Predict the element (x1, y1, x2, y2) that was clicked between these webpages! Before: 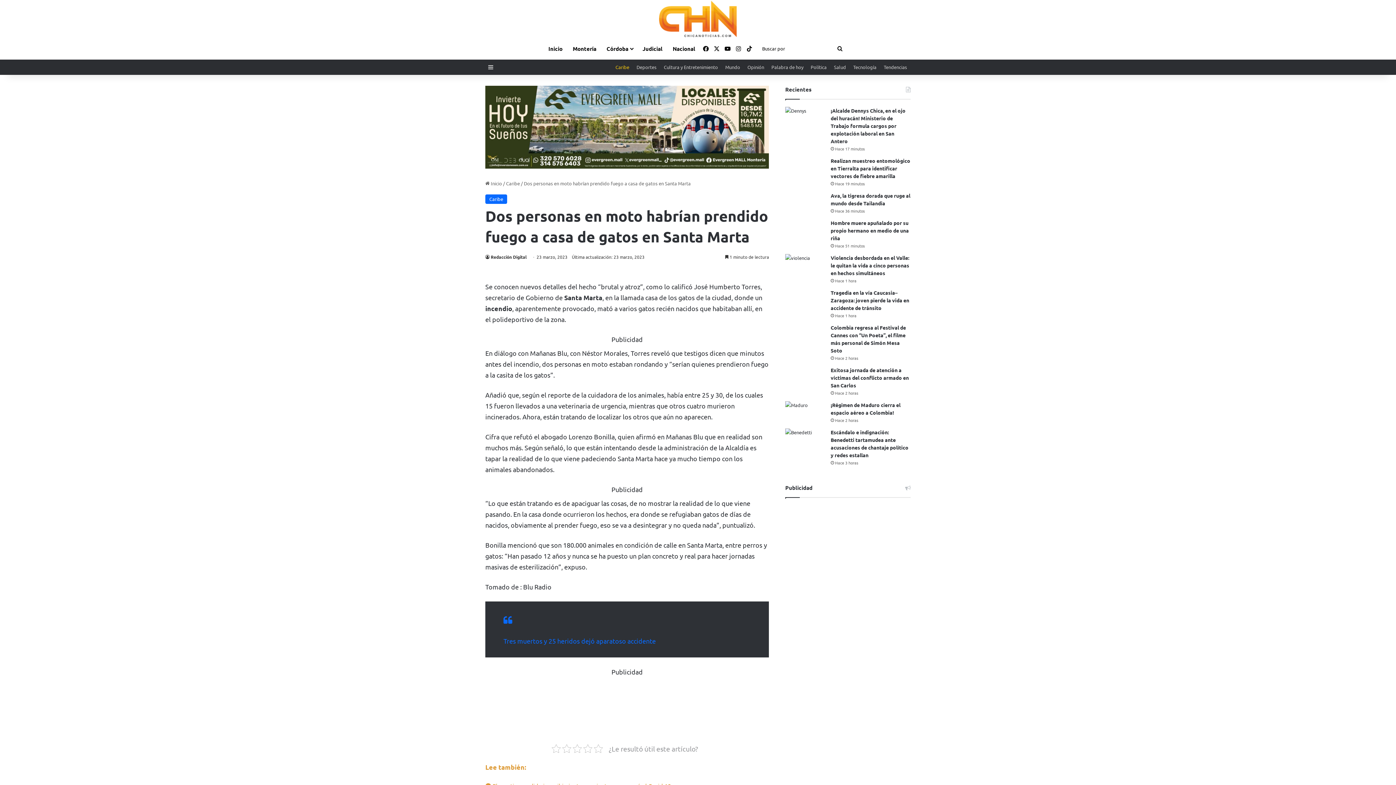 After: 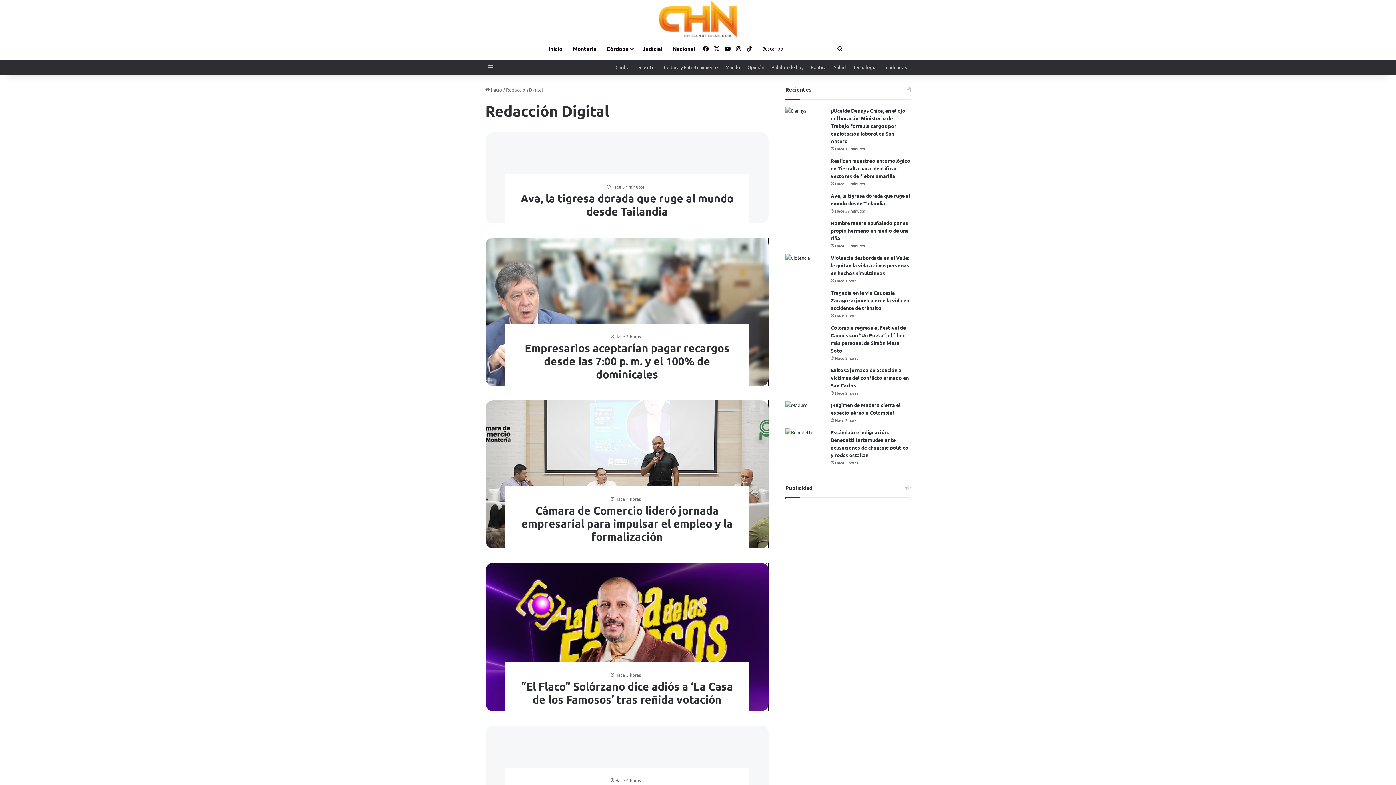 Action: label: Redacción Digital bbox: (485, 254, 526, 259)